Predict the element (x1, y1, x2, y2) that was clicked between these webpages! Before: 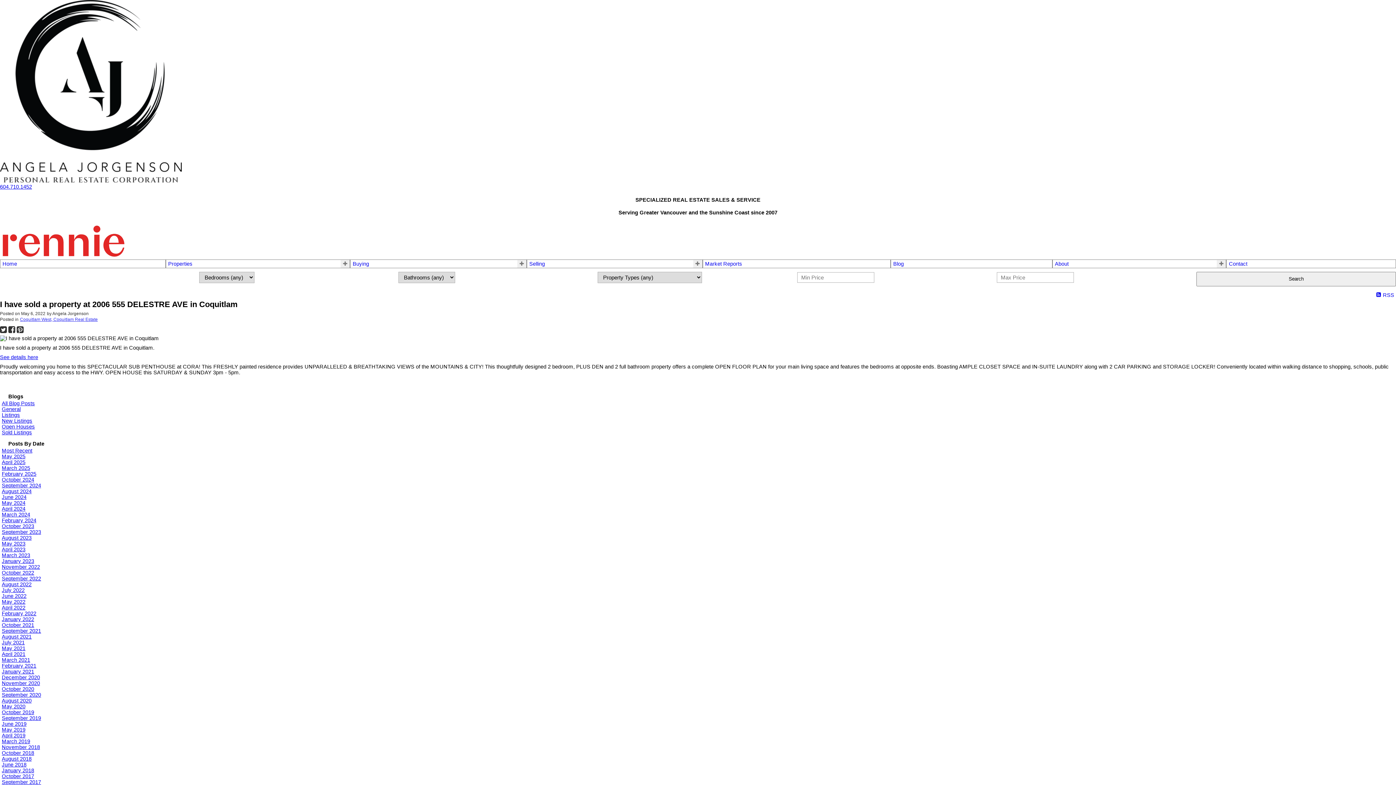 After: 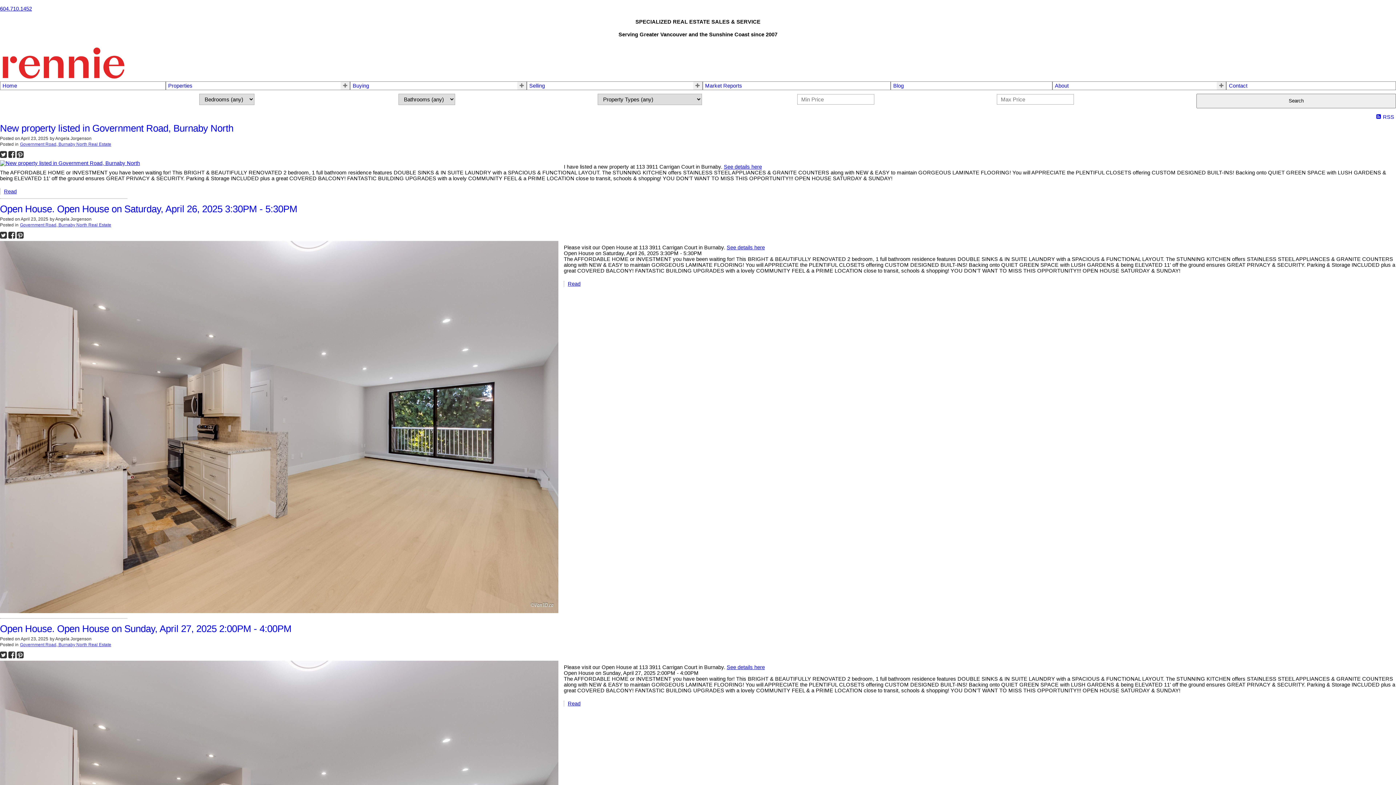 Action: label: April 2025 bbox: (1, 459, 25, 465)